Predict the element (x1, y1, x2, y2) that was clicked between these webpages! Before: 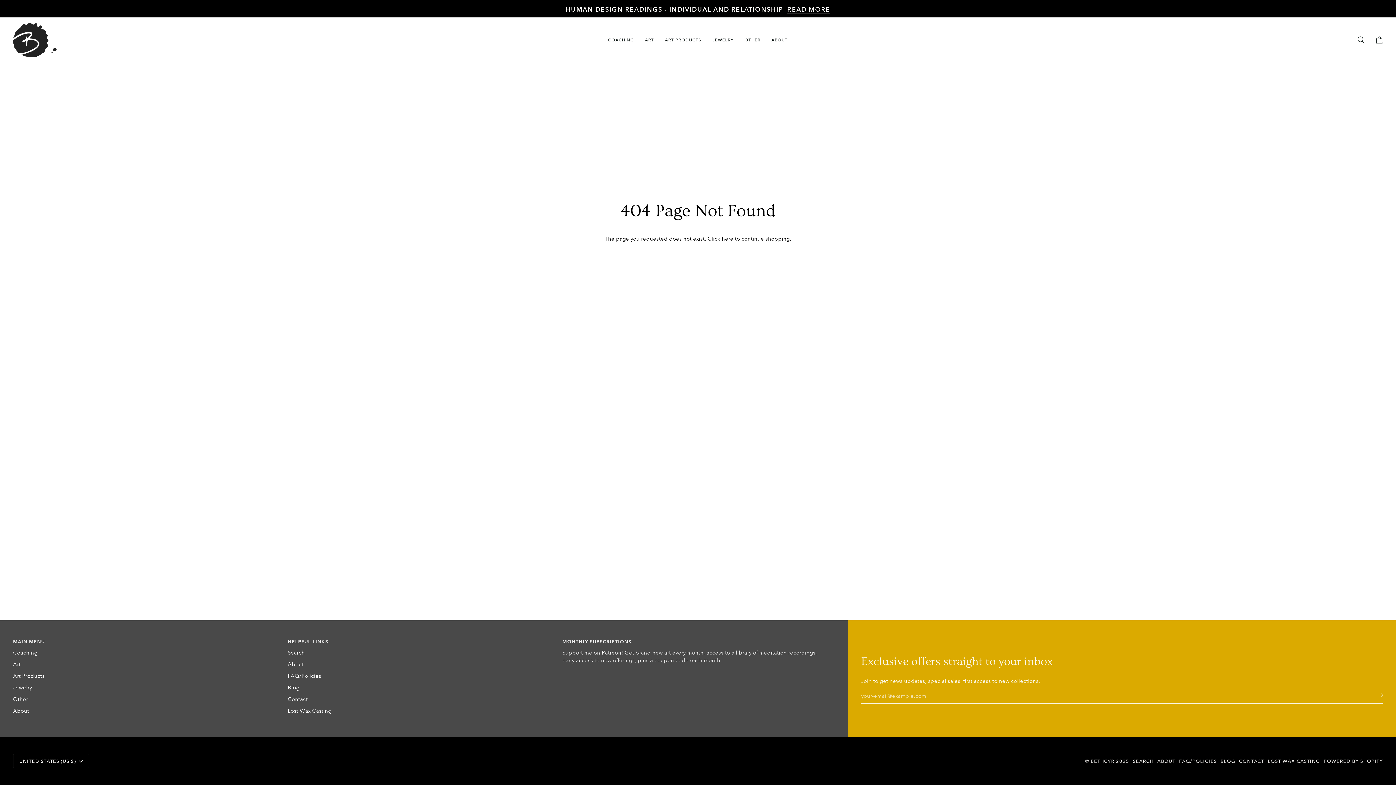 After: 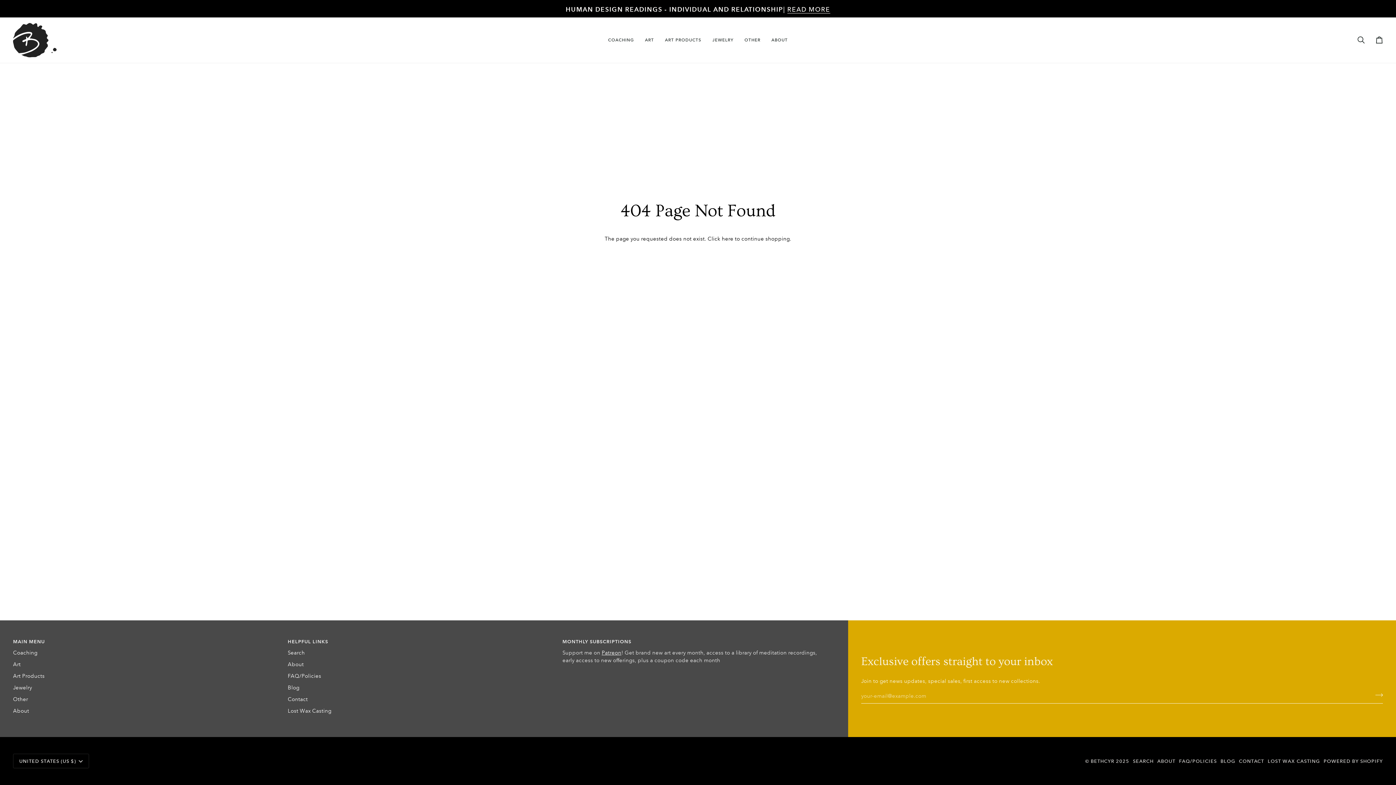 Action: bbox: (287, 638, 555, 649) label: Helpful Links